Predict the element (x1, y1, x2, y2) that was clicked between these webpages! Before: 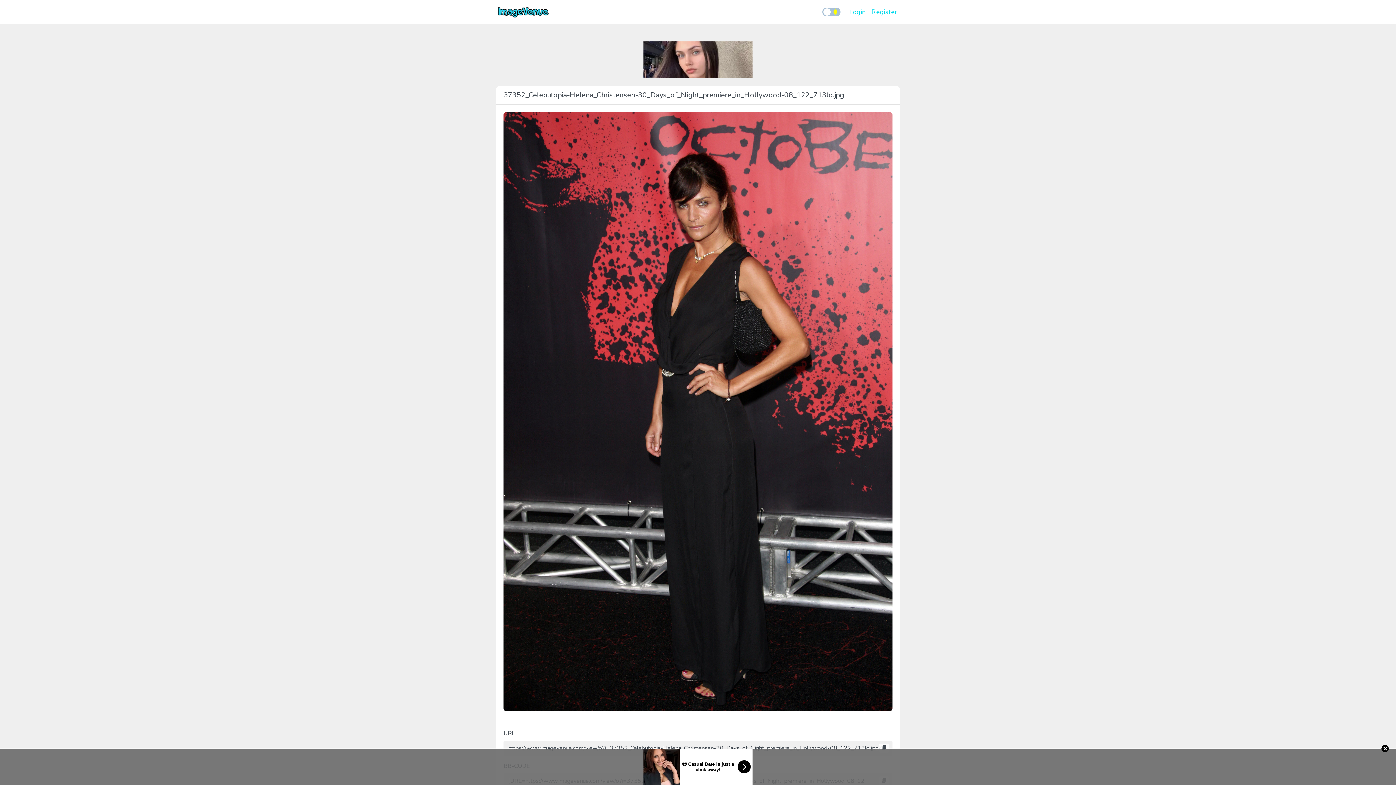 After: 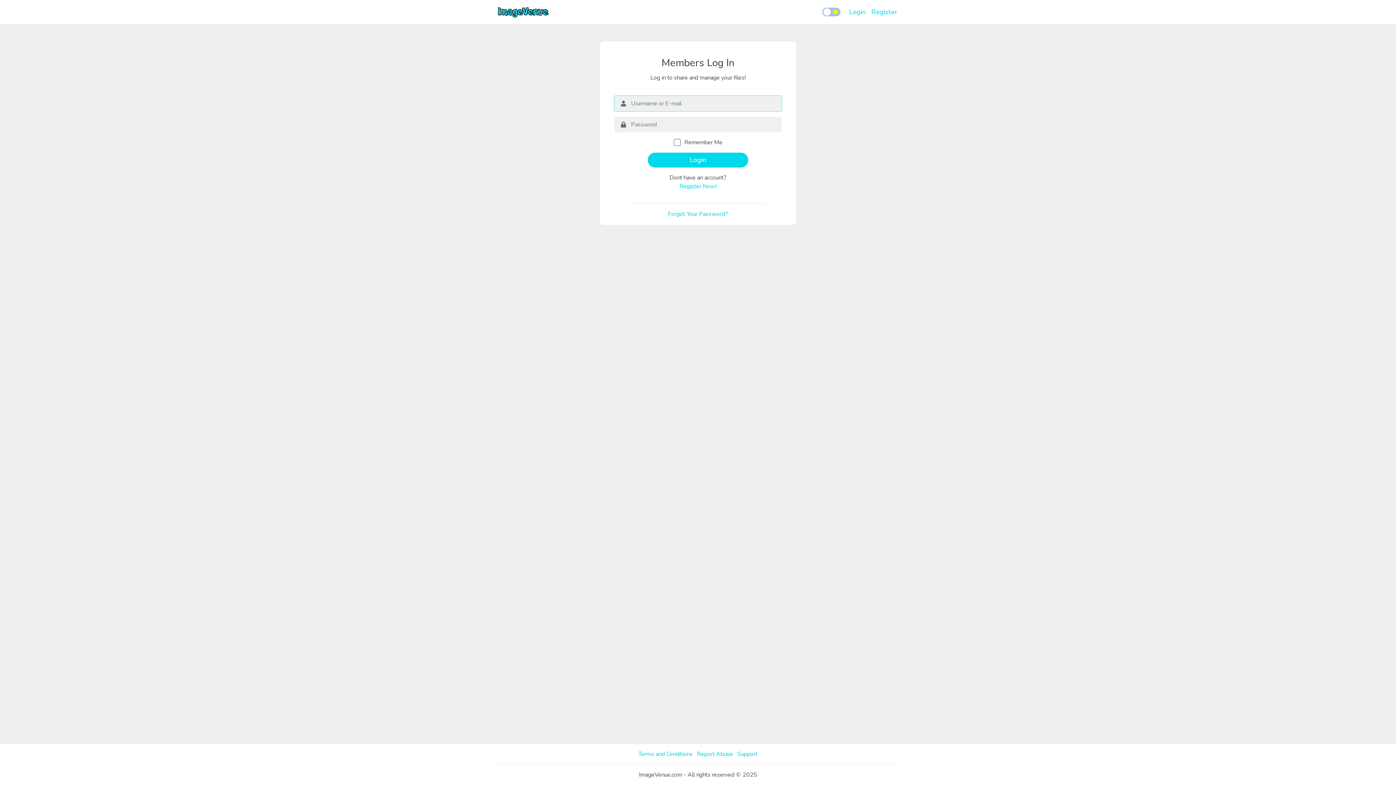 Action: label: Login bbox: (846, 4, 868, 19)